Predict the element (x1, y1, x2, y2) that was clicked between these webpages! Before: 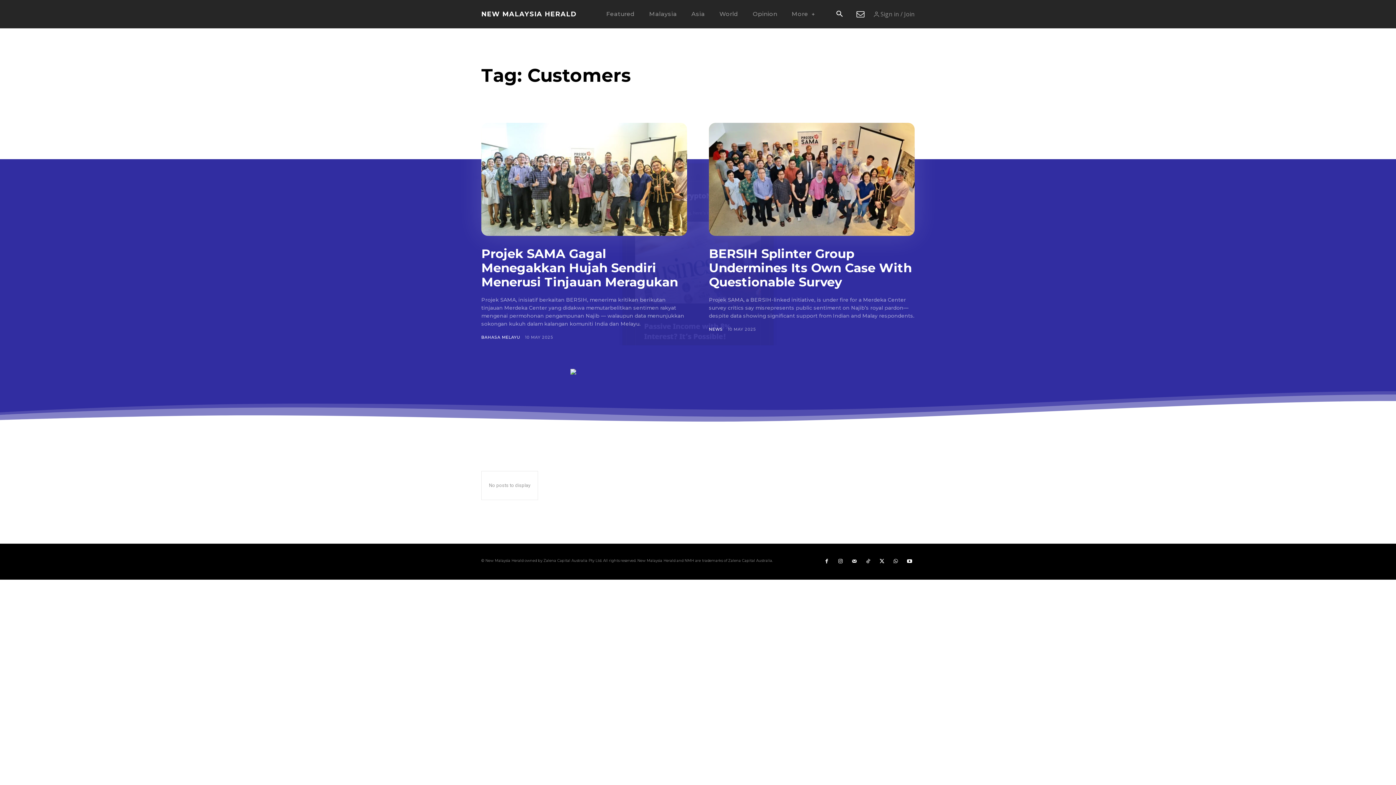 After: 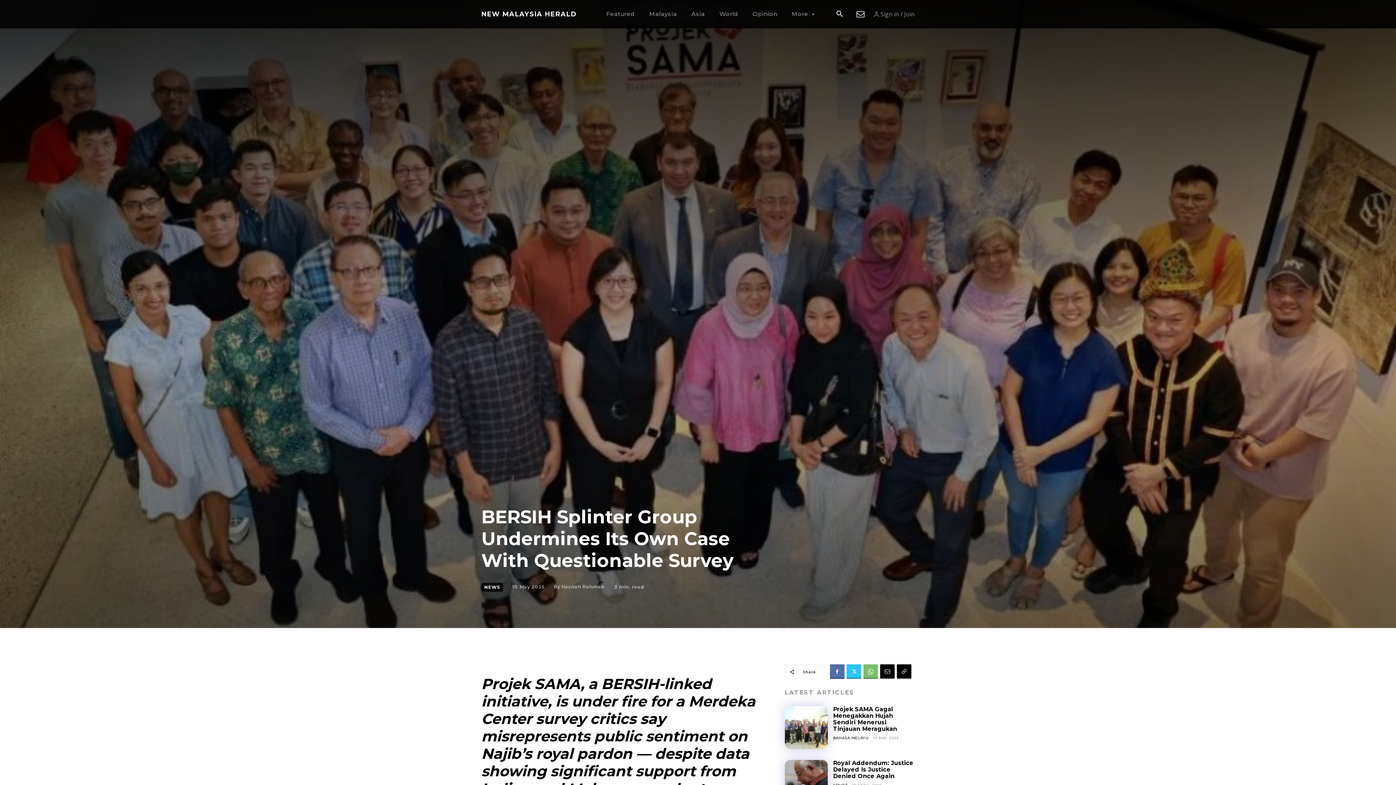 Action: bbox: (709, 246, 912, 289) label: BERSIH Splinter Group Undermines Its Own Case With Questionable Survey